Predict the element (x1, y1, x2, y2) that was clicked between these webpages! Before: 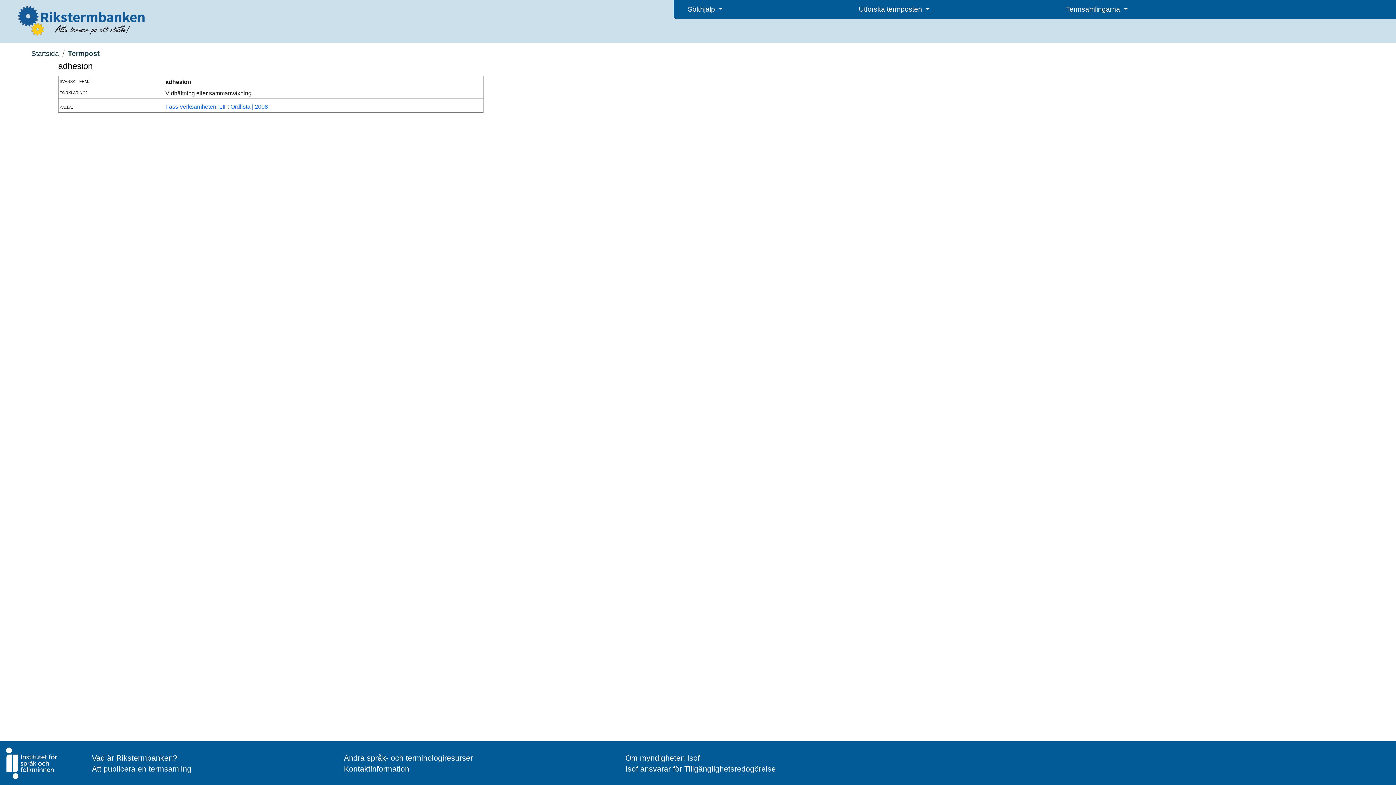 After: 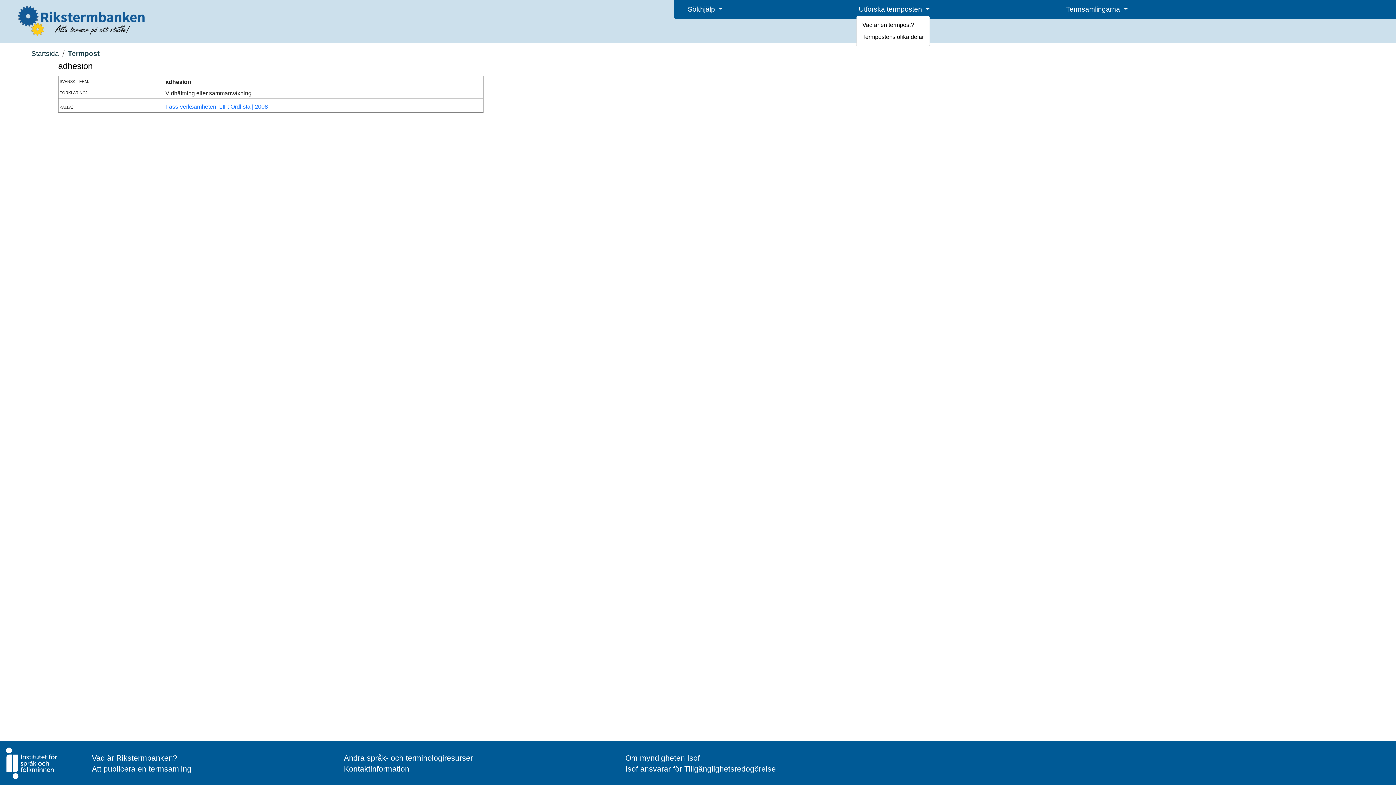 Action: bbox: (856, 4, 932, 14) label: Utforska termposten 